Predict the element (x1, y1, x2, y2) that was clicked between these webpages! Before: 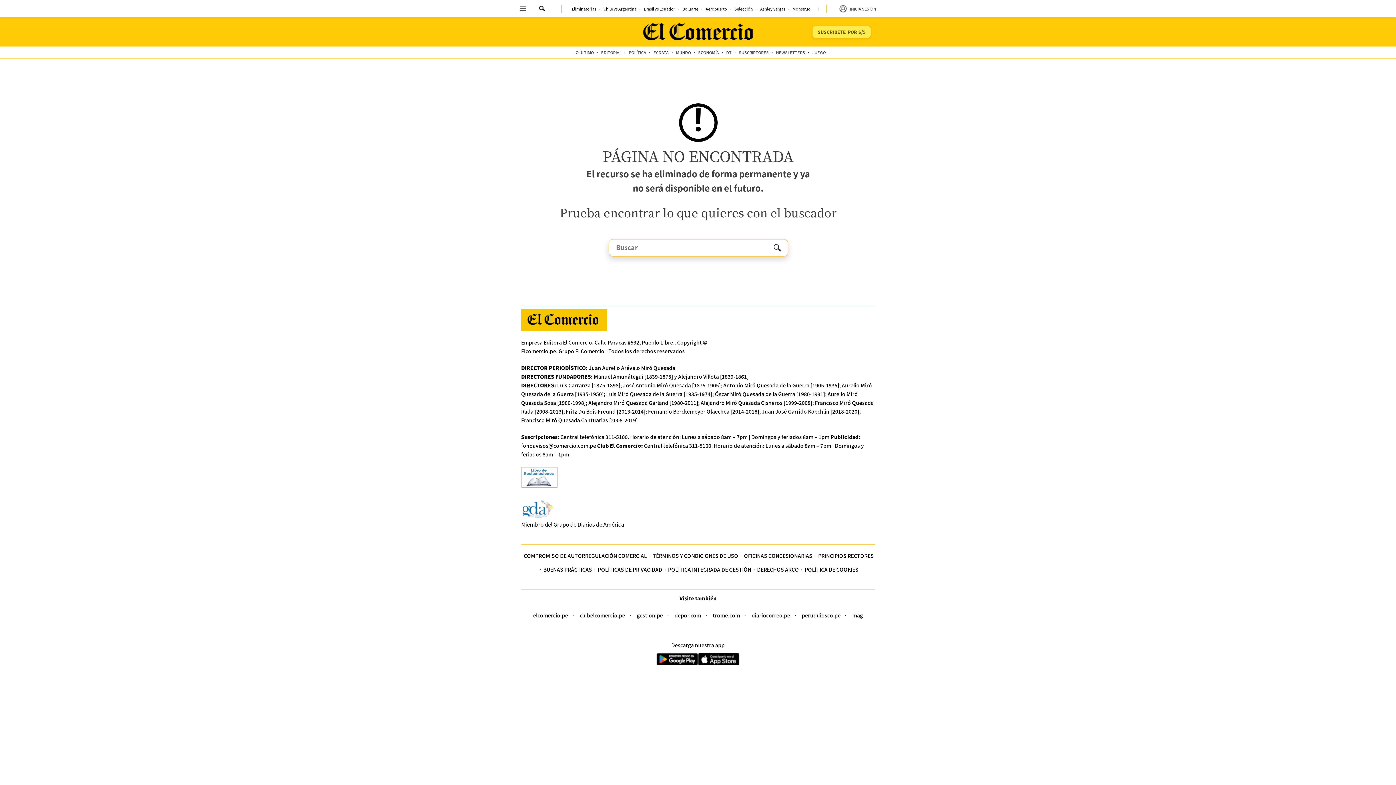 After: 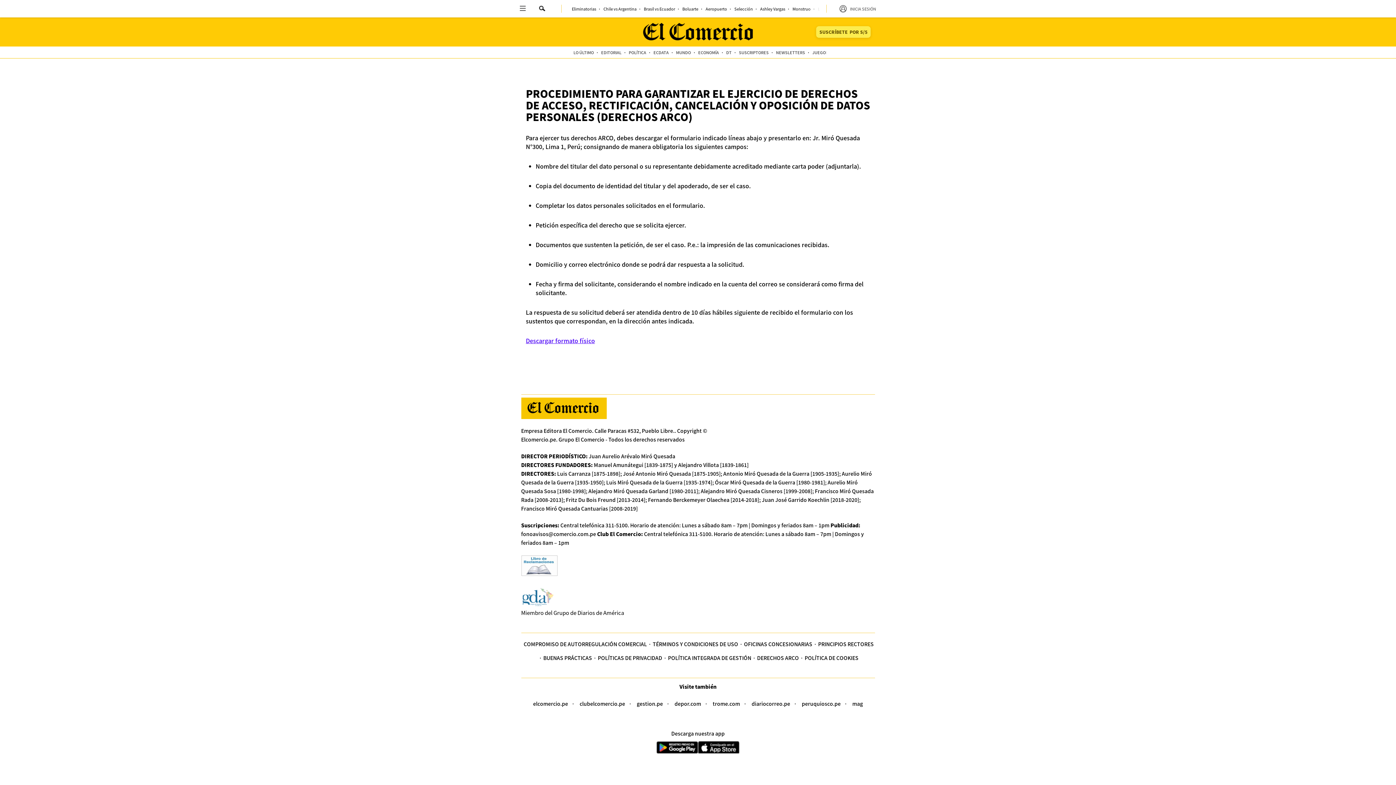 Action: label: DERECHOS ARCO bbox: (757, 566, 799, 573)